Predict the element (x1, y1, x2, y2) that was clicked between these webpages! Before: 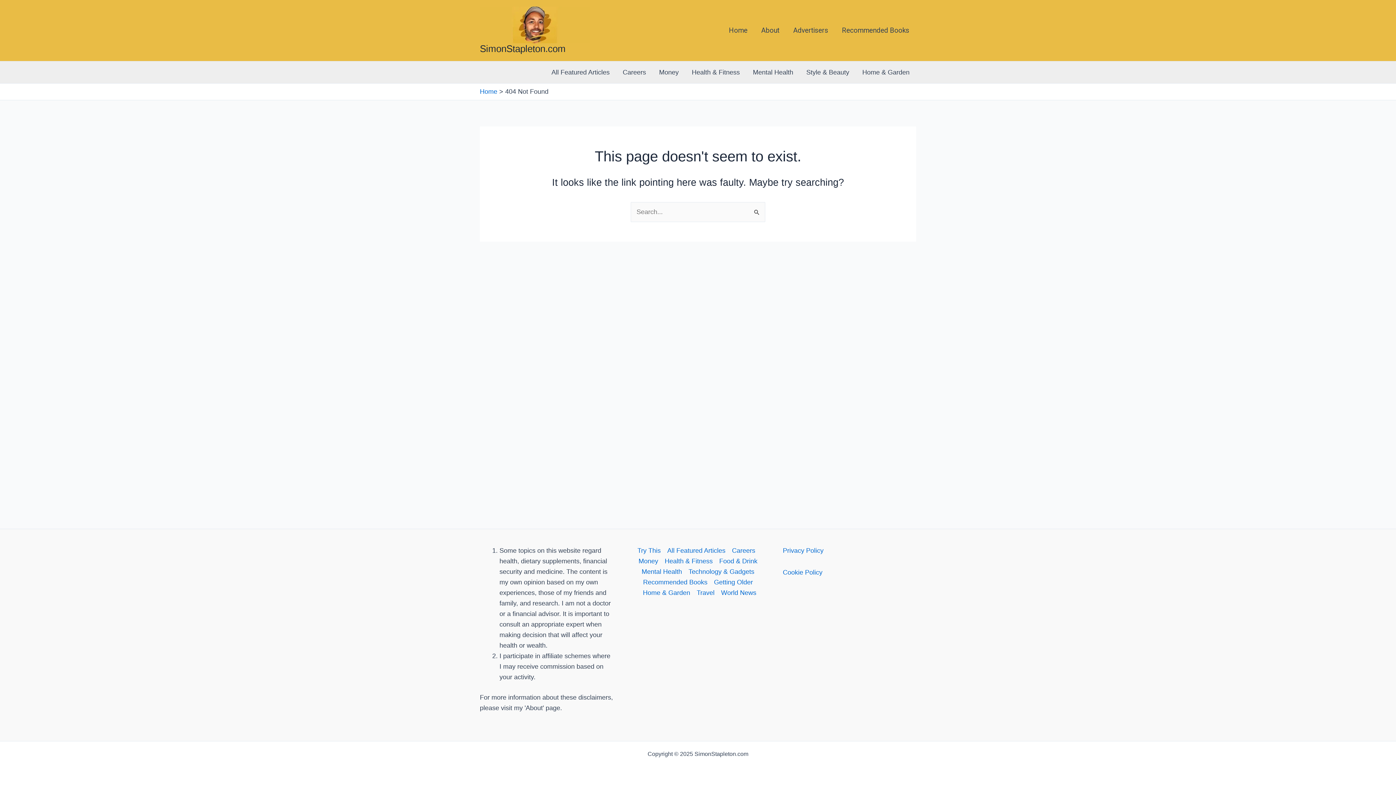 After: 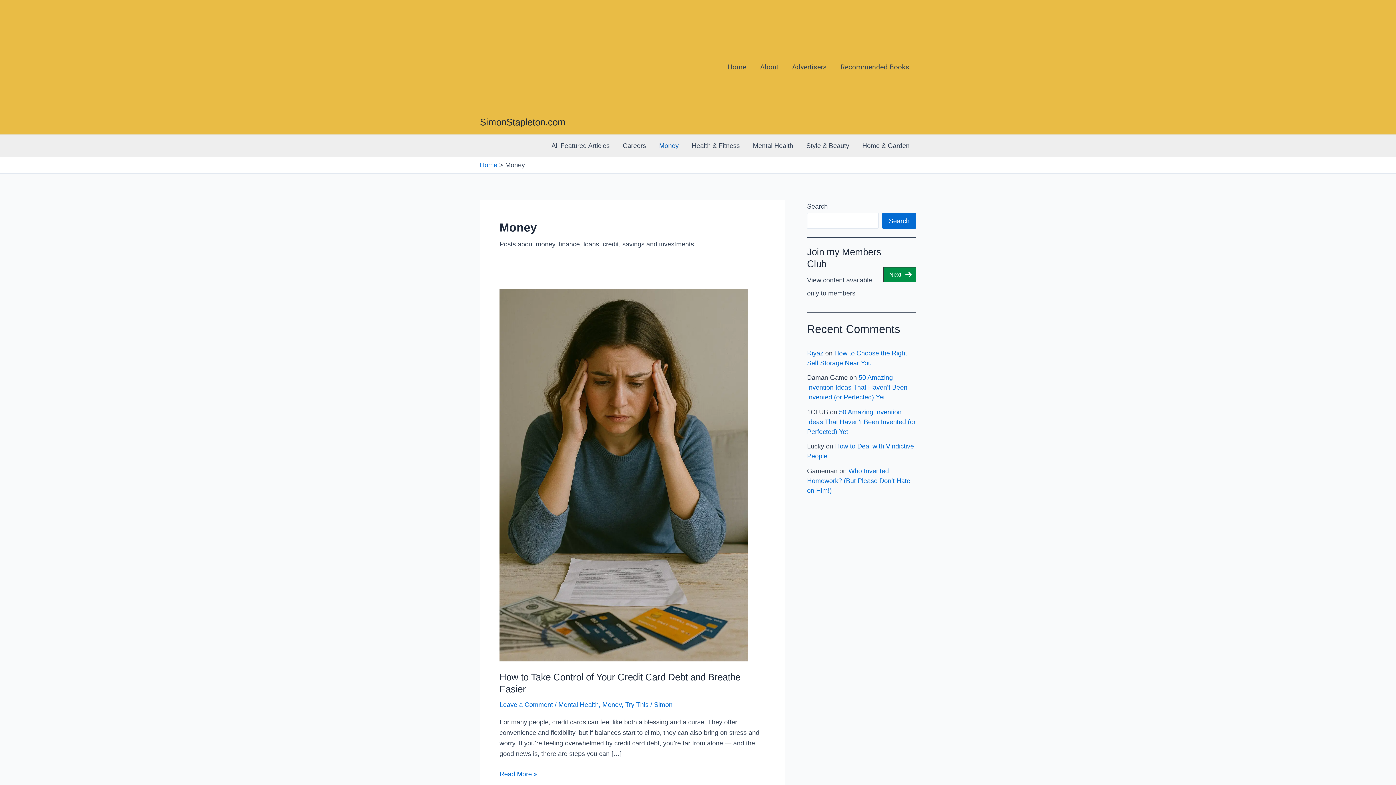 Action: label: Money bbox: (652, 61, 685, 83)